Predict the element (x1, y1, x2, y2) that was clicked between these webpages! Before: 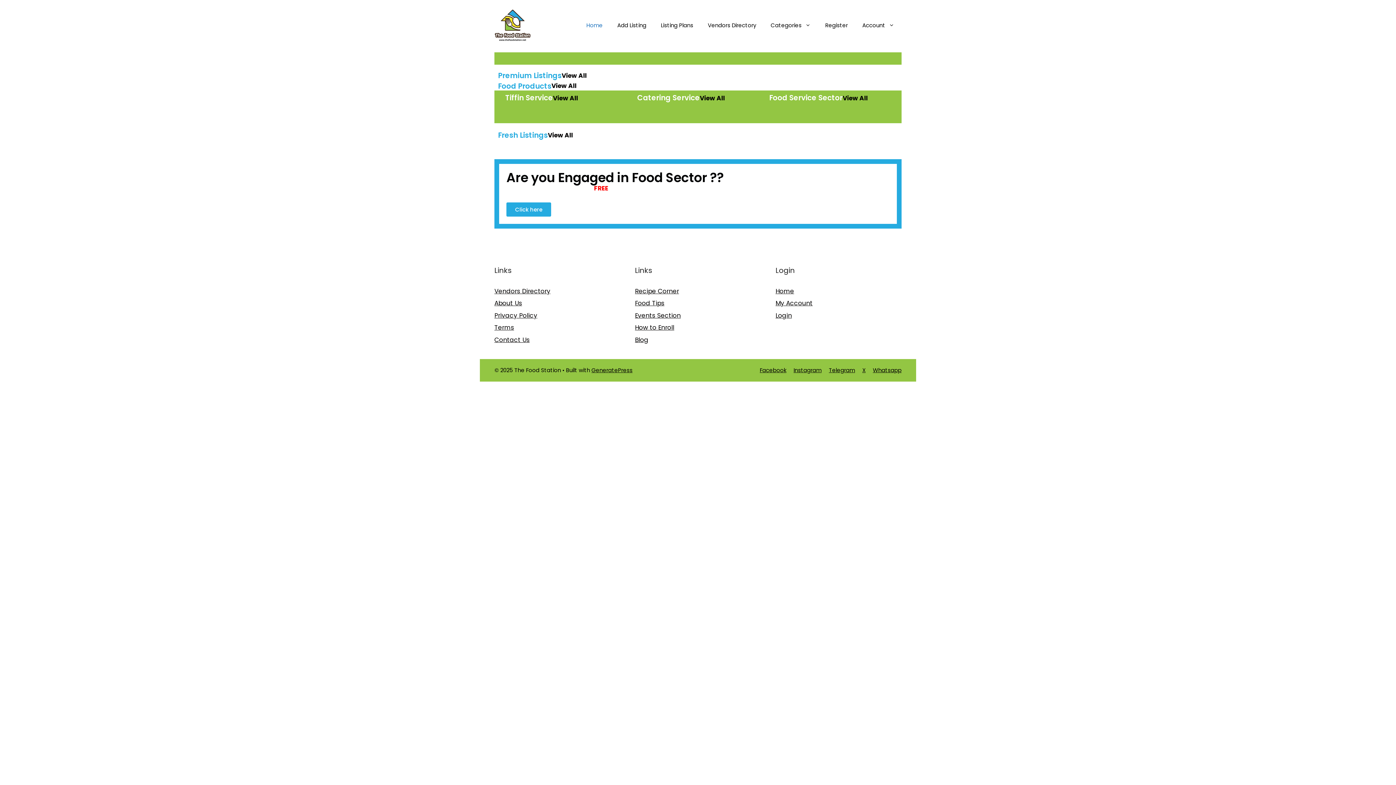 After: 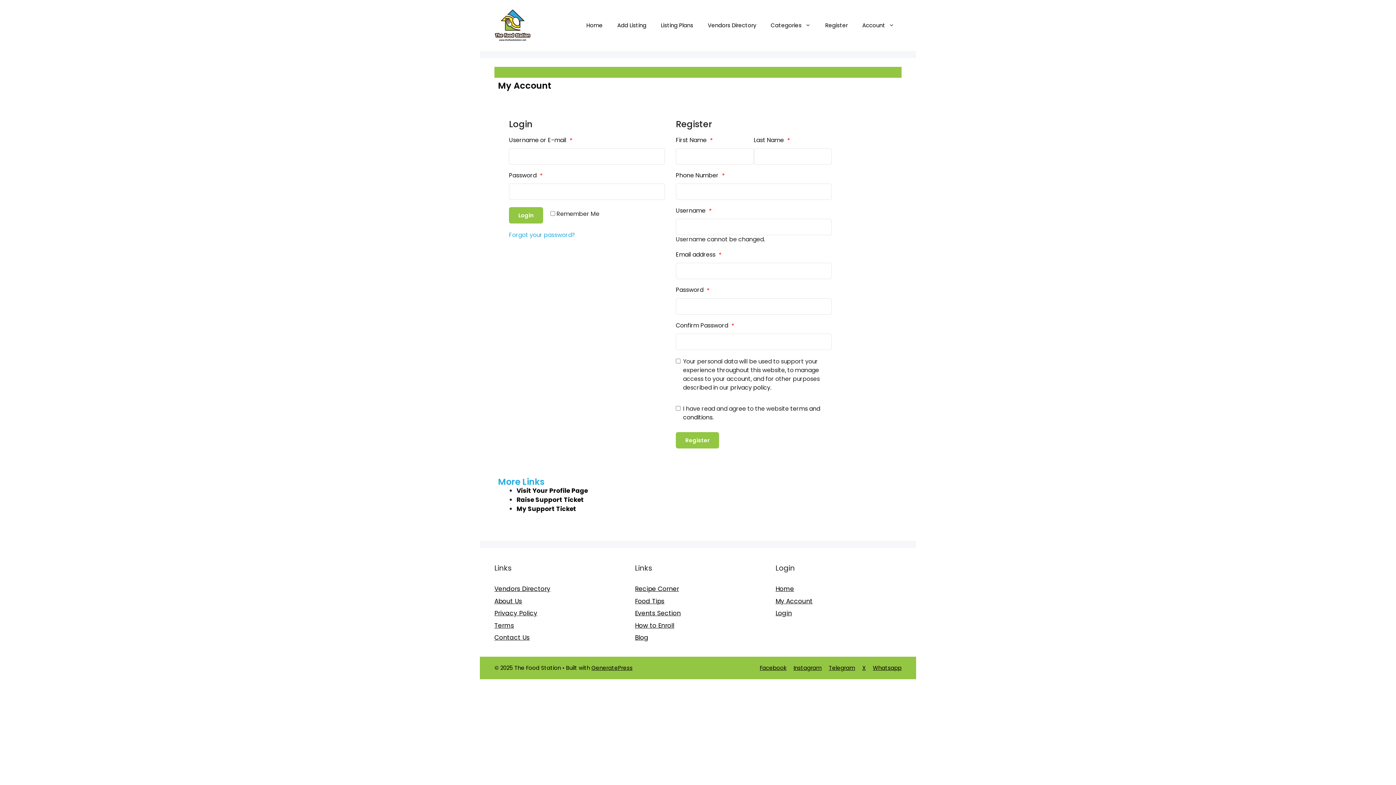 Action: bbox: (775, 311, 792, 319) label: Login